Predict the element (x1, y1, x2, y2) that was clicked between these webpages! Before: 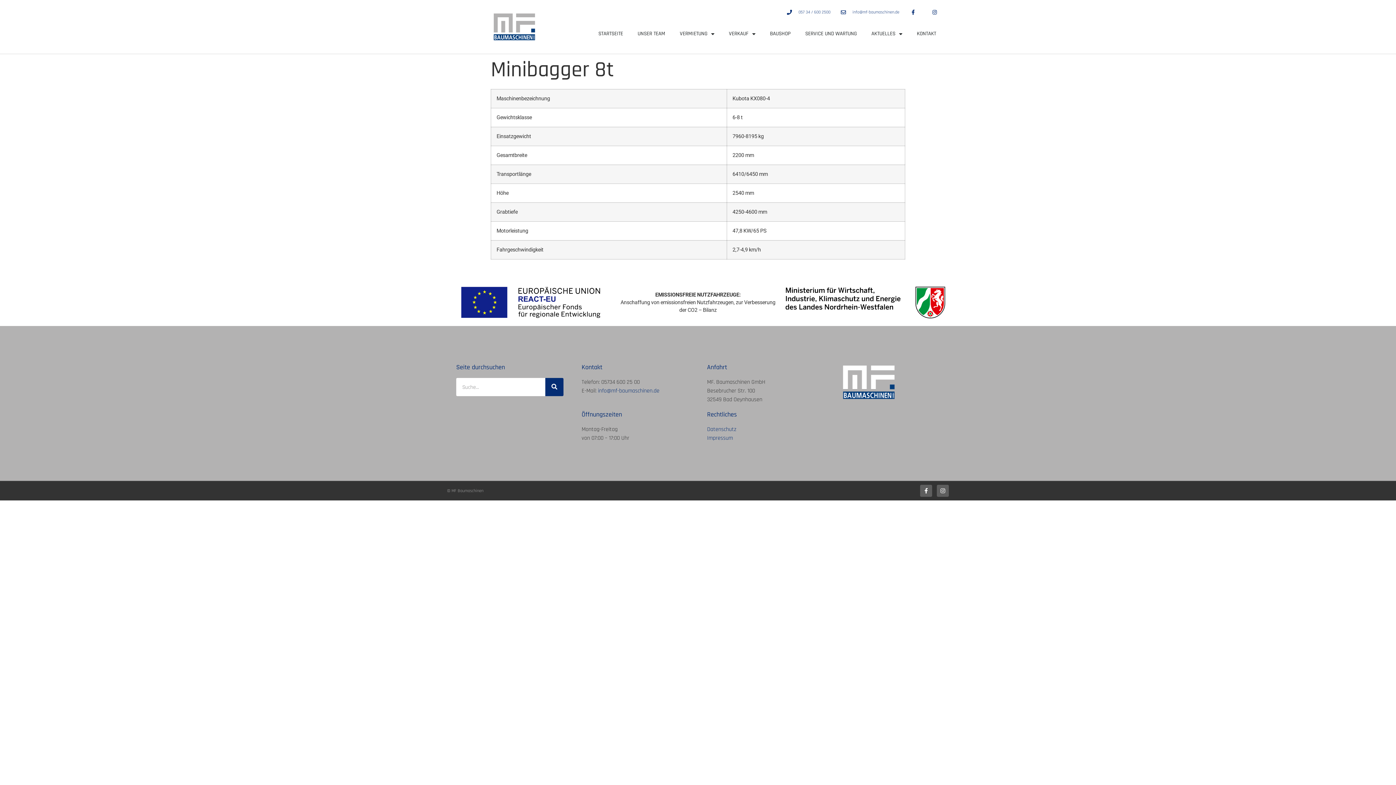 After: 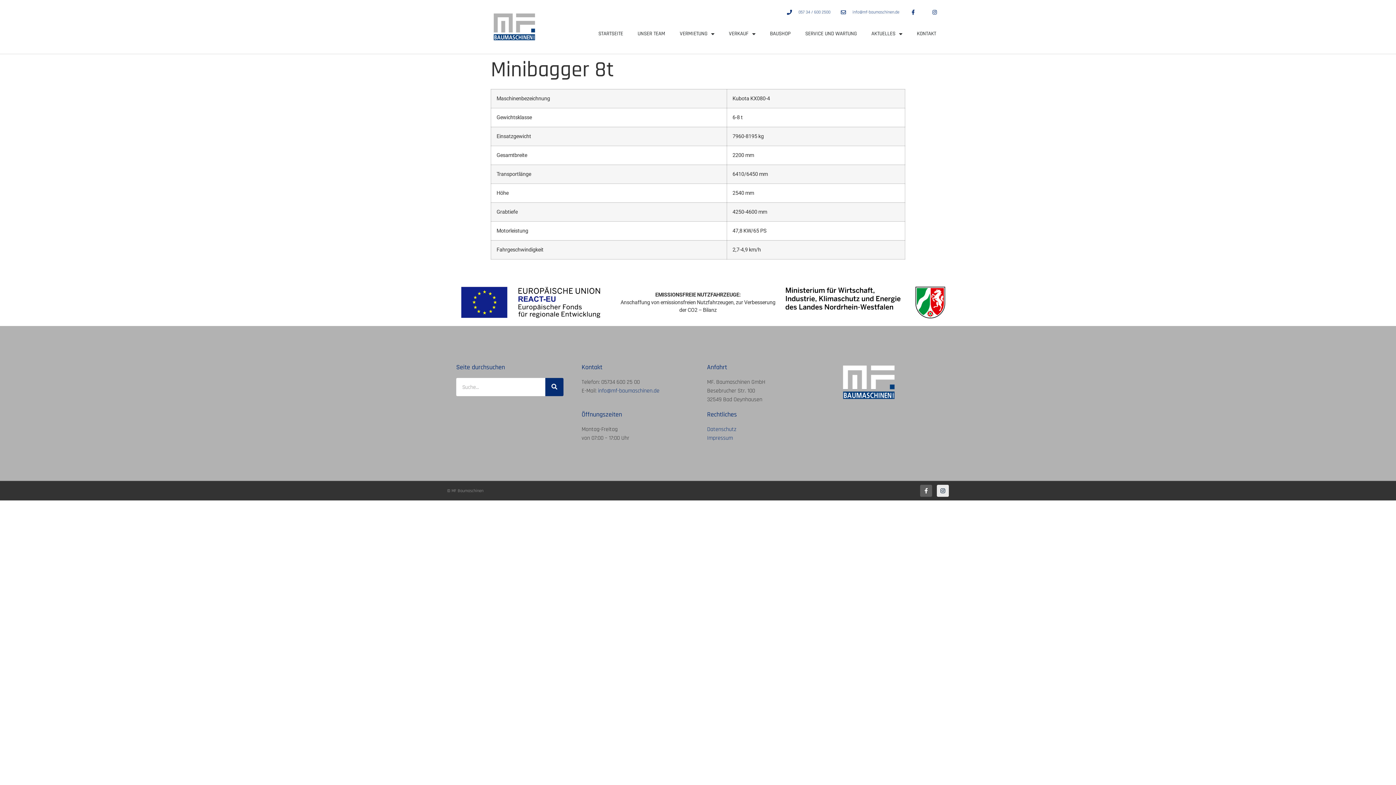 Action: label: Instagram bbox: (937, 485, 949, 497)